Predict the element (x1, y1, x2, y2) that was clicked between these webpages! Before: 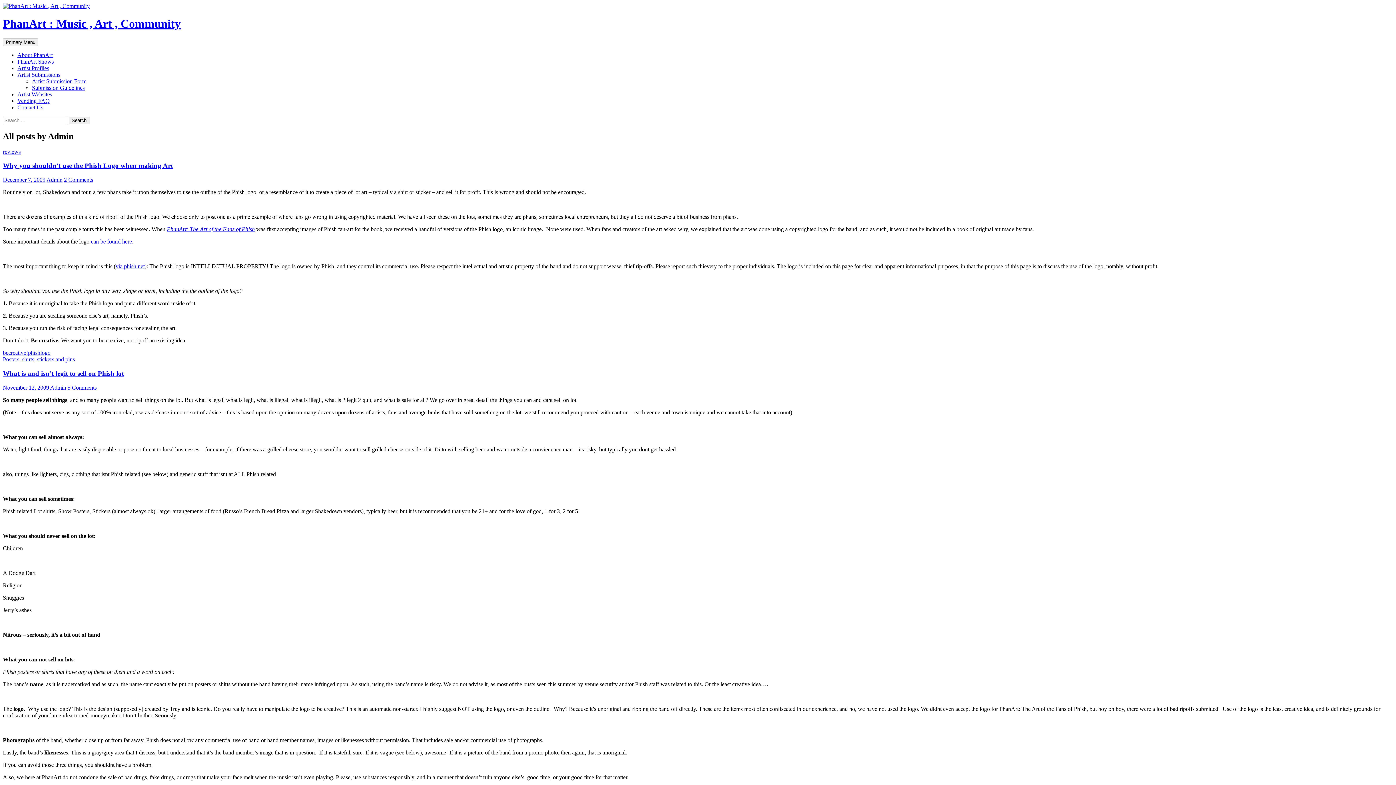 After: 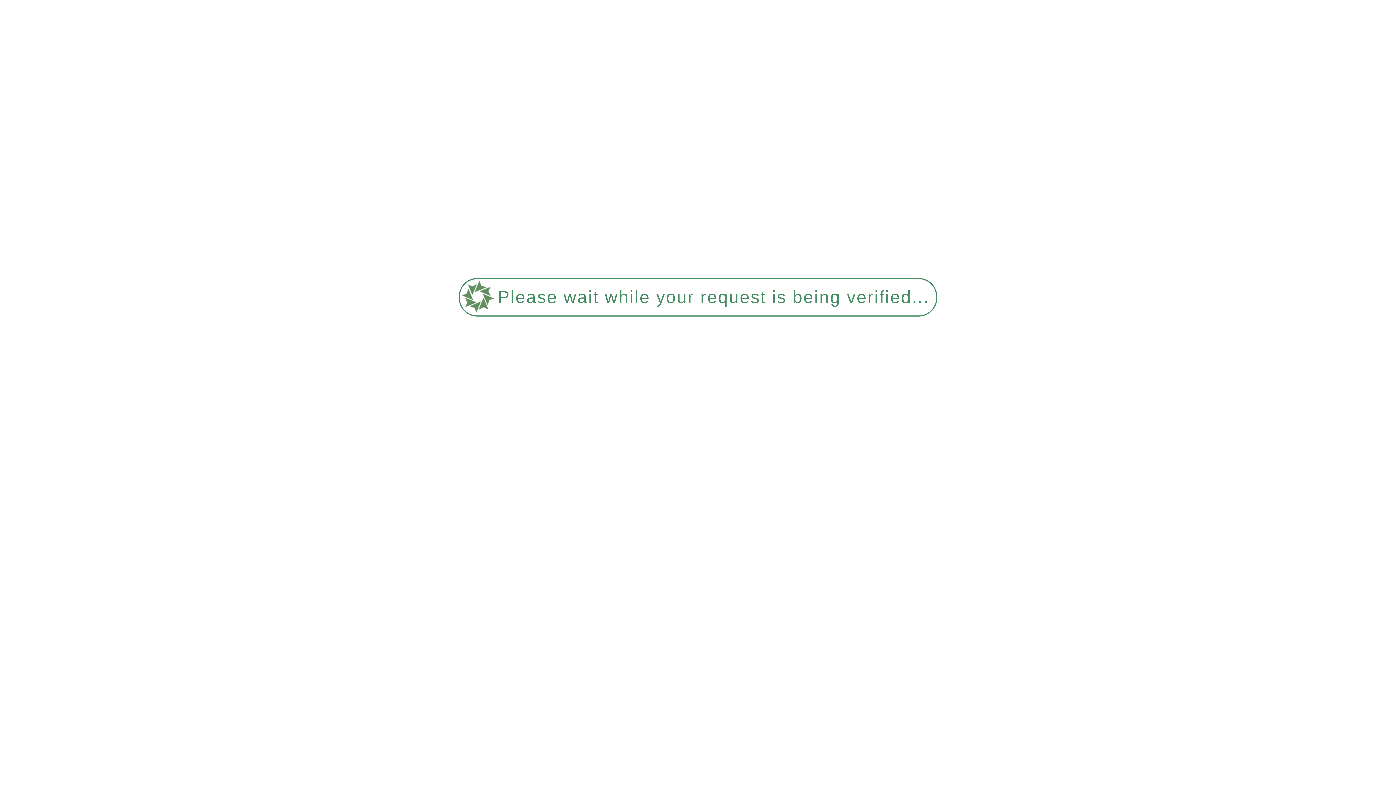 Action: label: Admin bbox: (46, 176, 62, 182)